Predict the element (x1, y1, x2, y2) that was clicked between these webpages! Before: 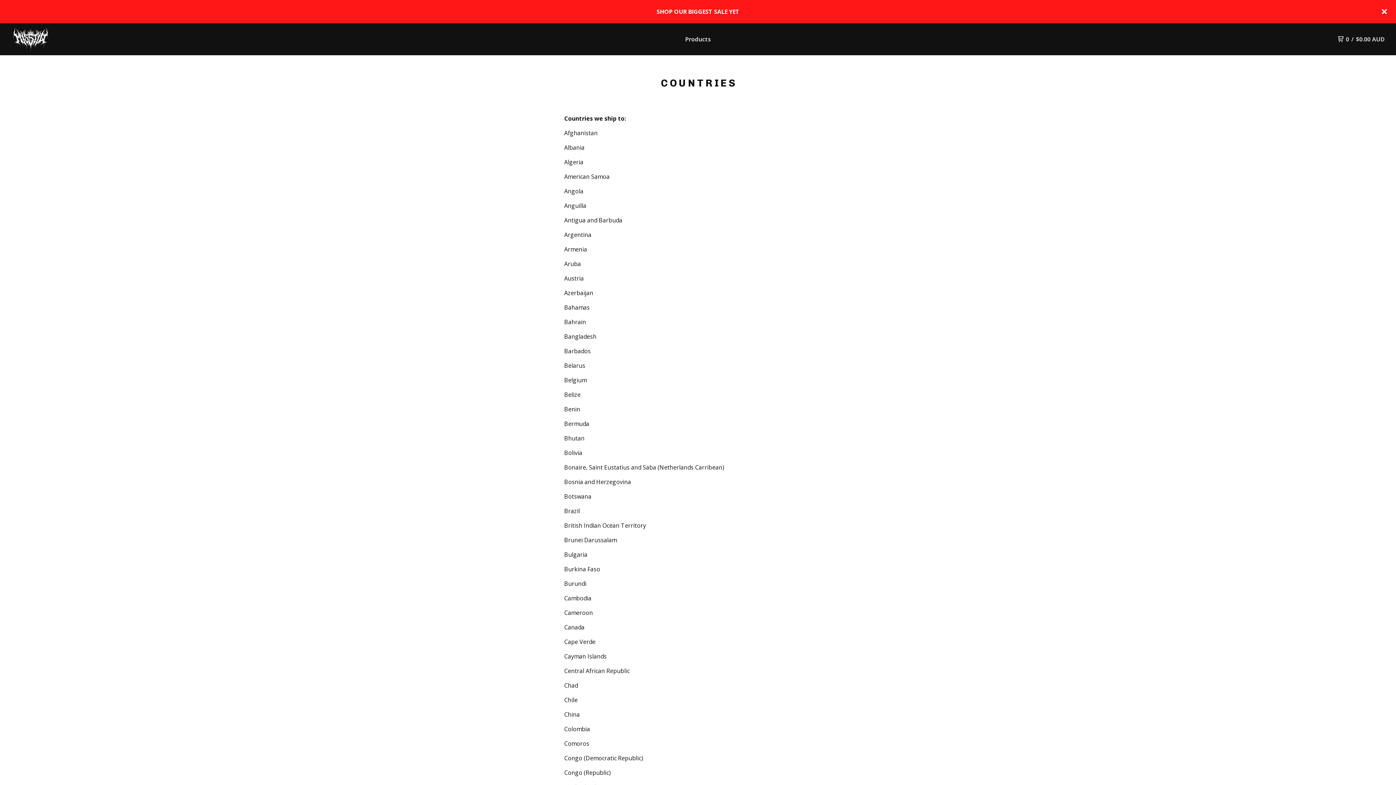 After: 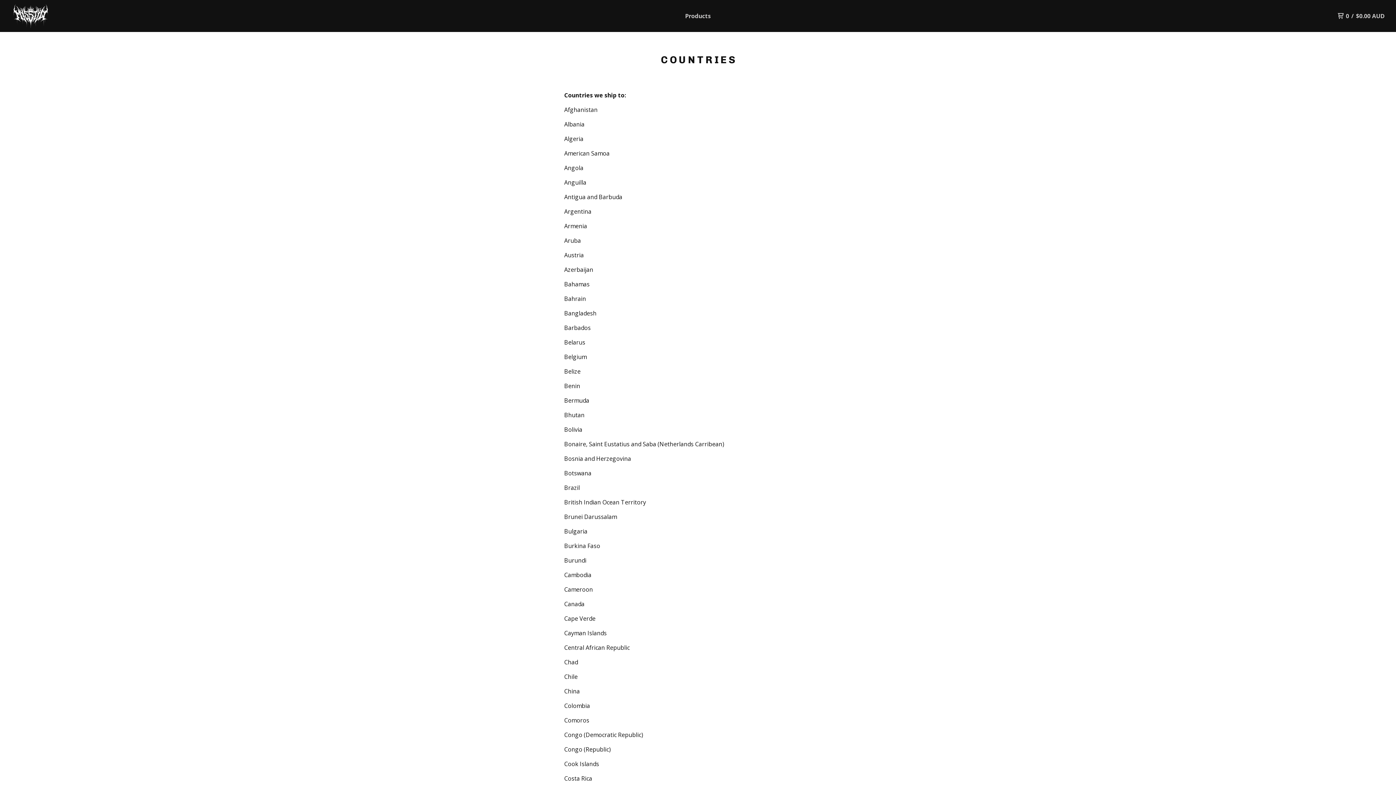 Action: label: Close announcement bbox: (1378, 5, 1390, 17)